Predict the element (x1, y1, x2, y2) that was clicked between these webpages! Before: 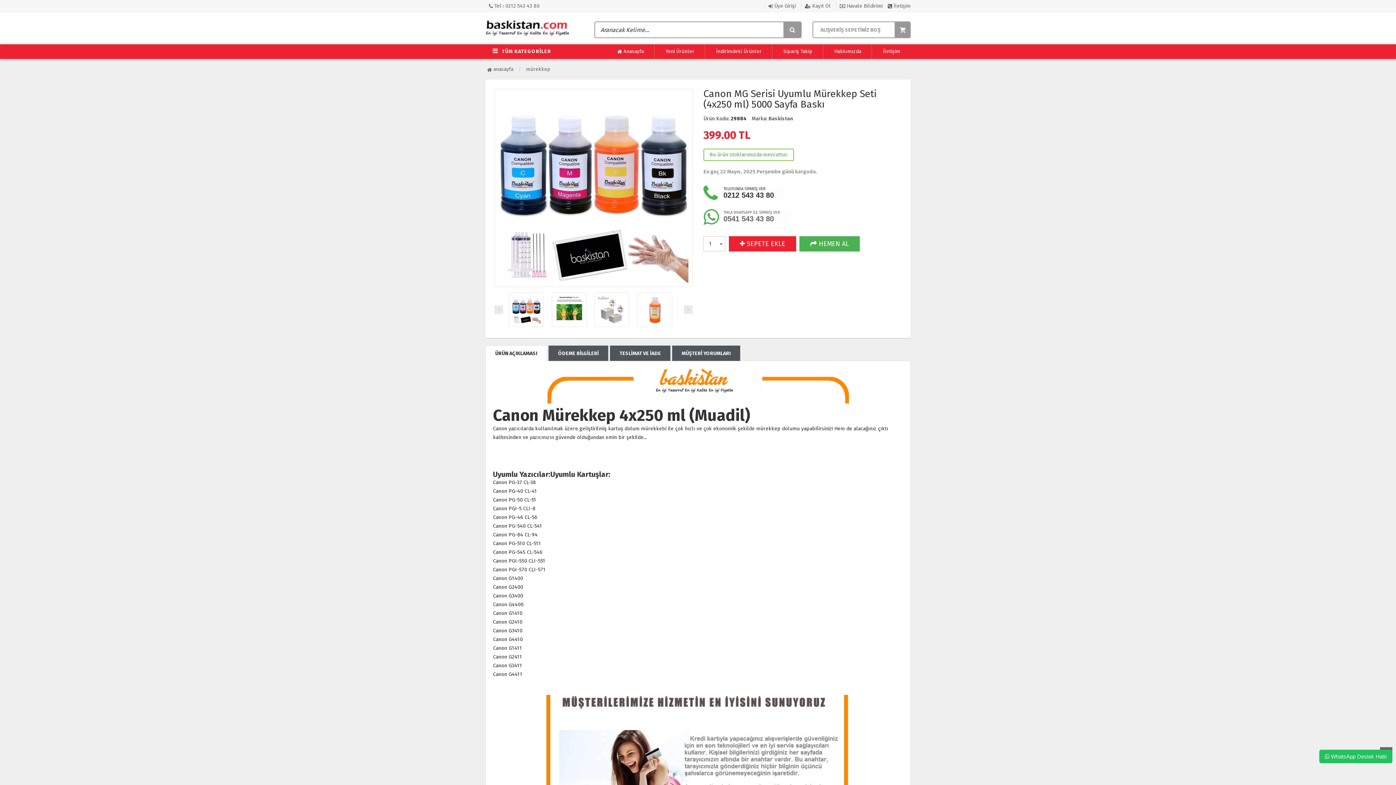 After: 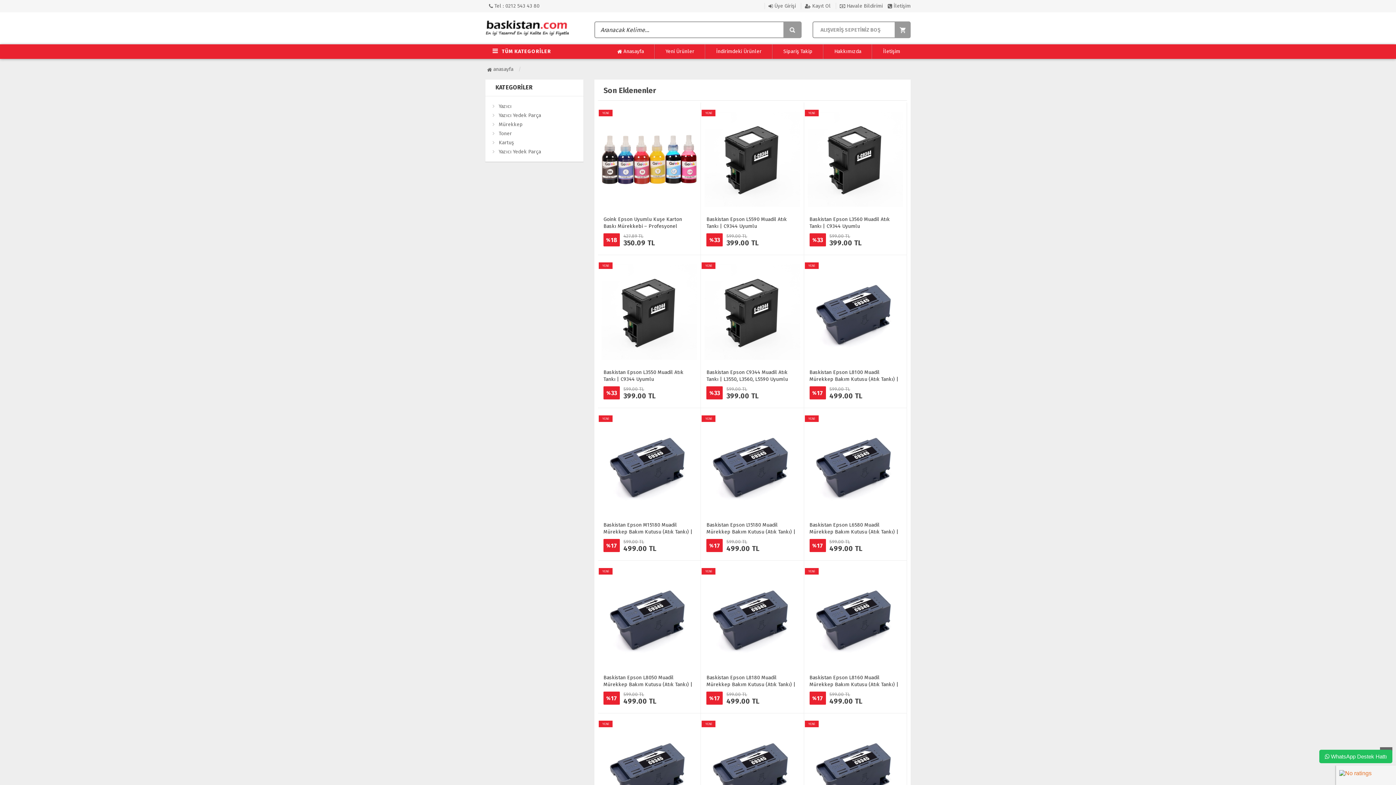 Action: label: Yeni Ürünler bbox: (655, 48, 705, 55)